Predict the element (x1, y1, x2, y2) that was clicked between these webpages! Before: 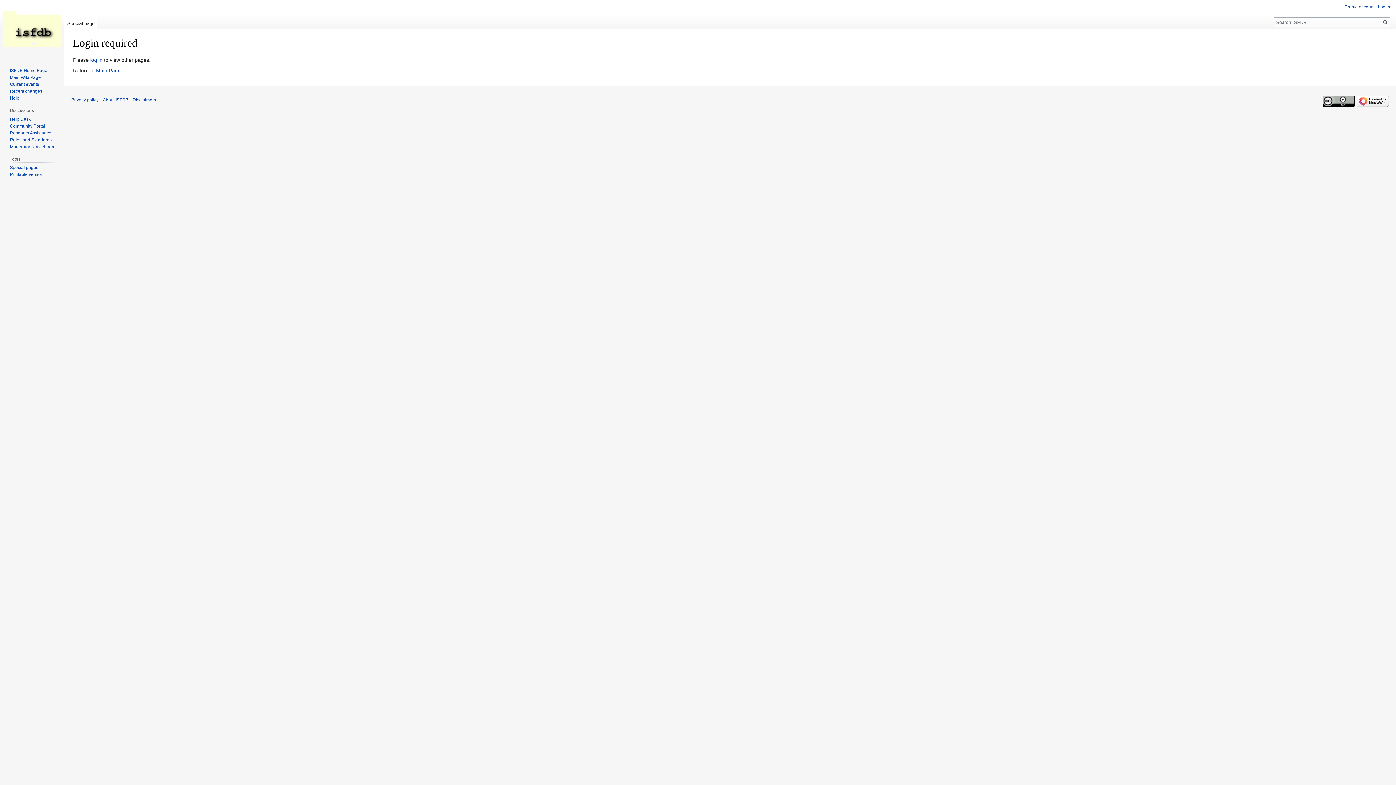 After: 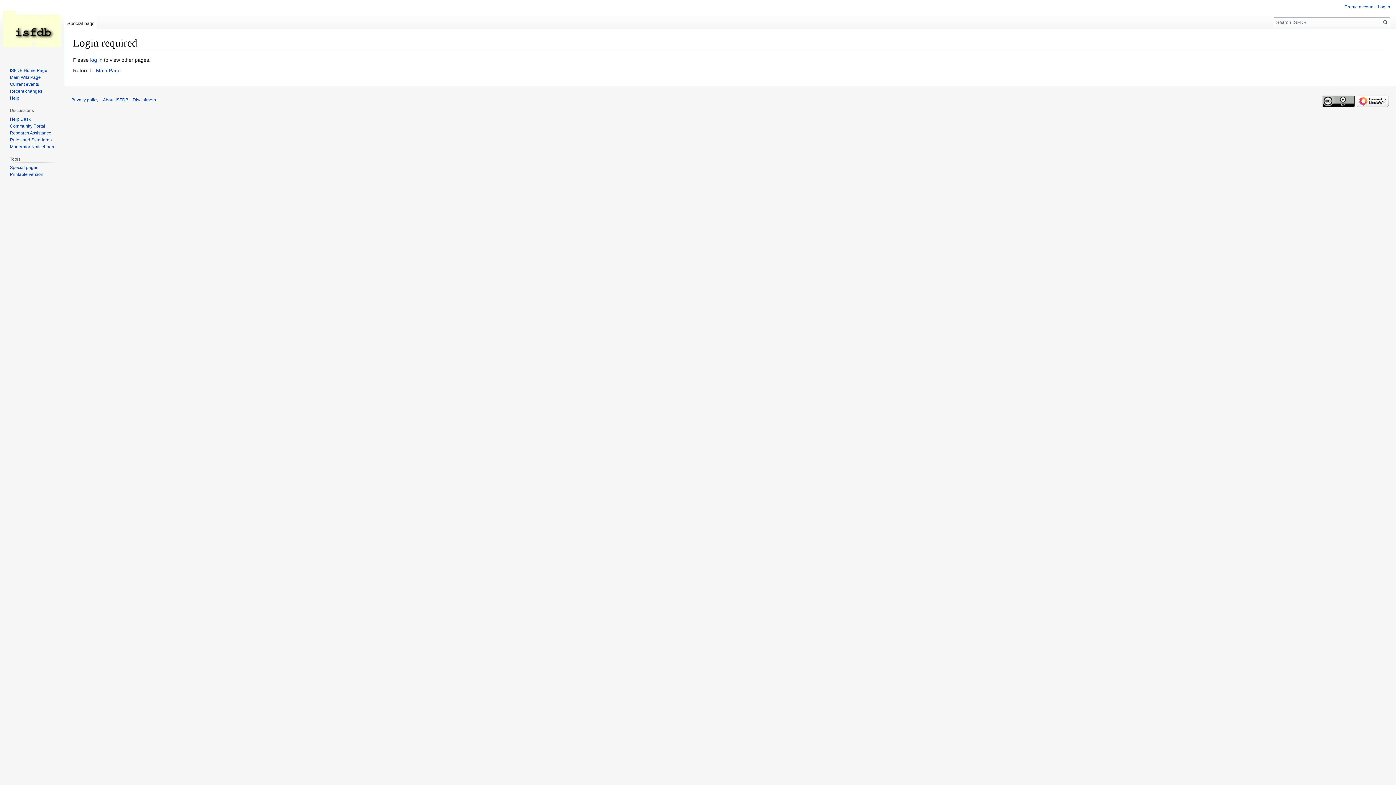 Action: bbox: (9, 95, 19, 100) label: Help